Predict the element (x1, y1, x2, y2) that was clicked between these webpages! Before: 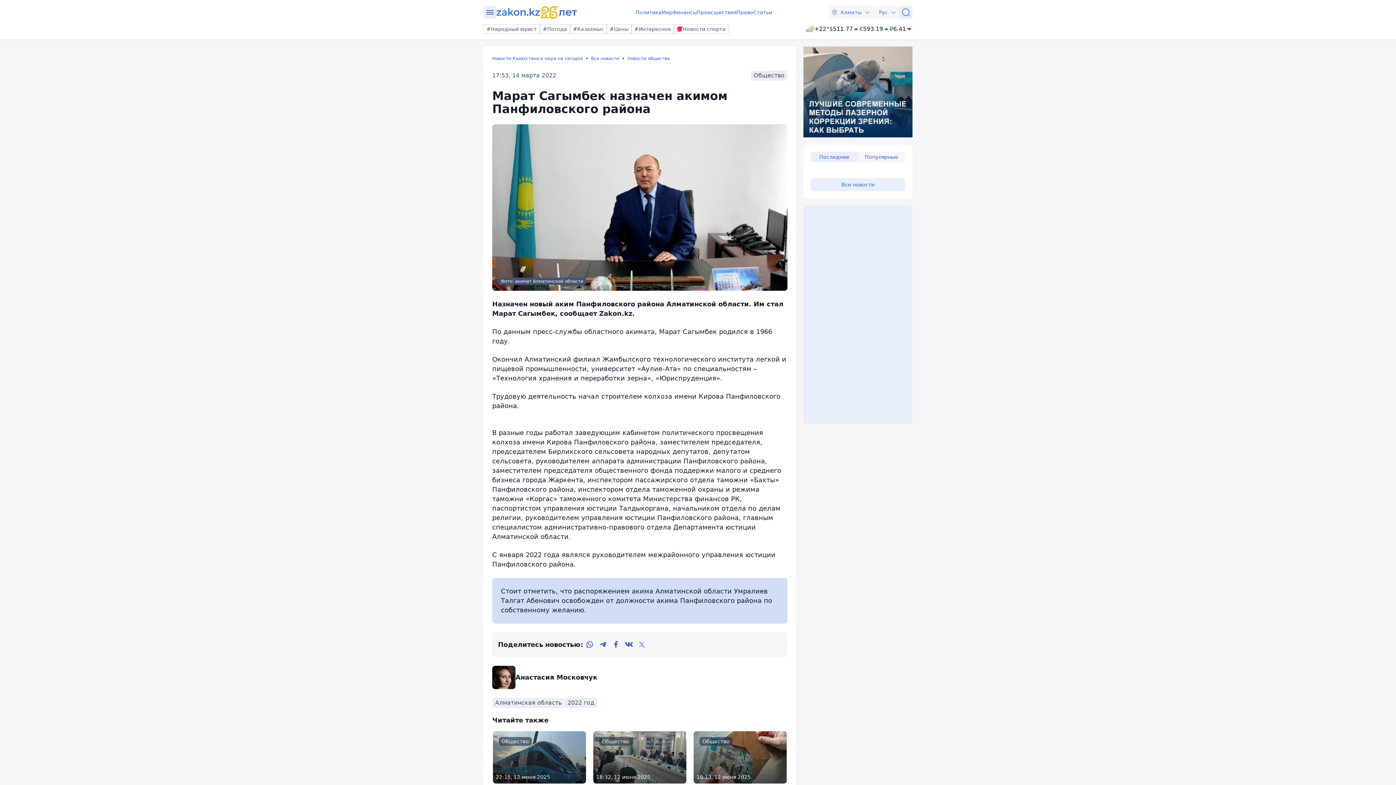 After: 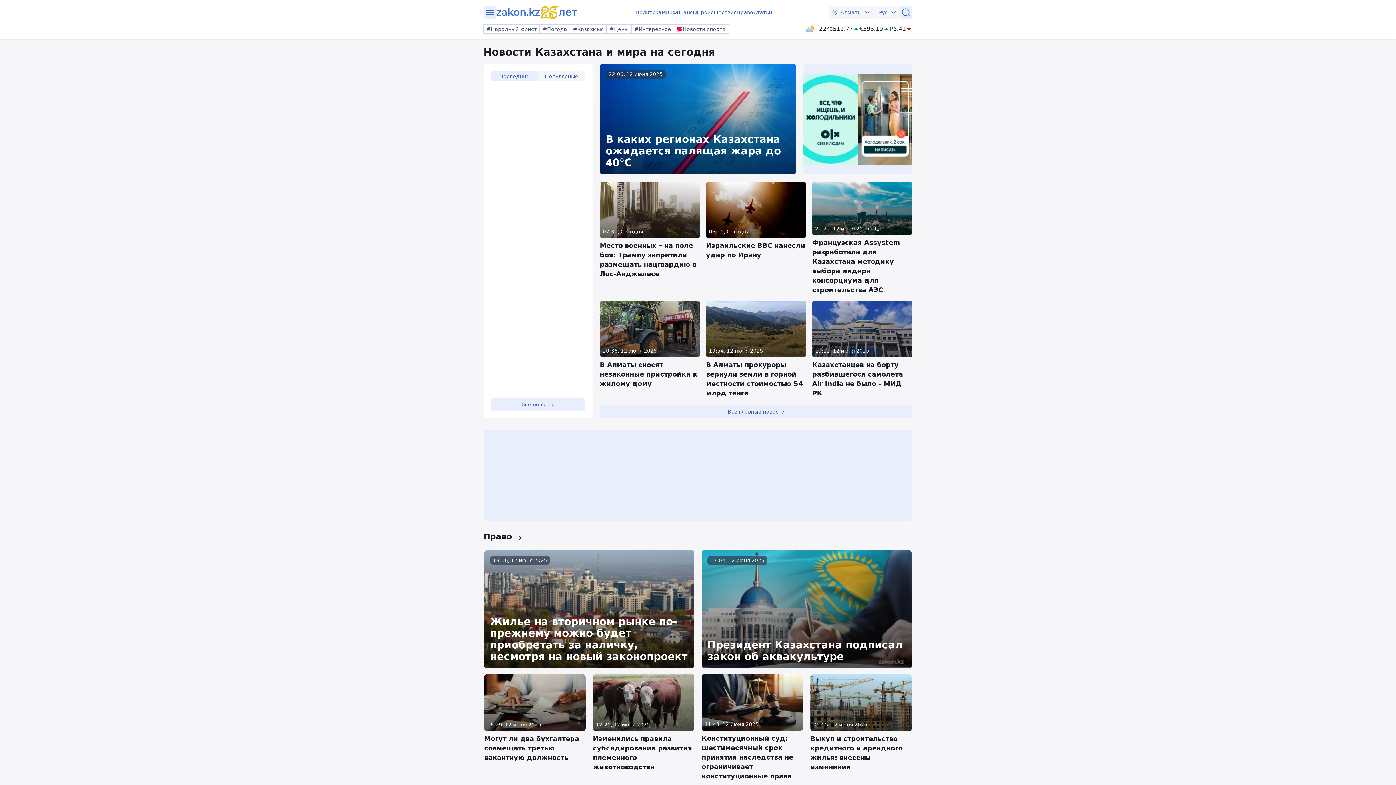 Action: bbox: (492, 55, 591, 61) label: Новости Казахстана и мира на сегодня